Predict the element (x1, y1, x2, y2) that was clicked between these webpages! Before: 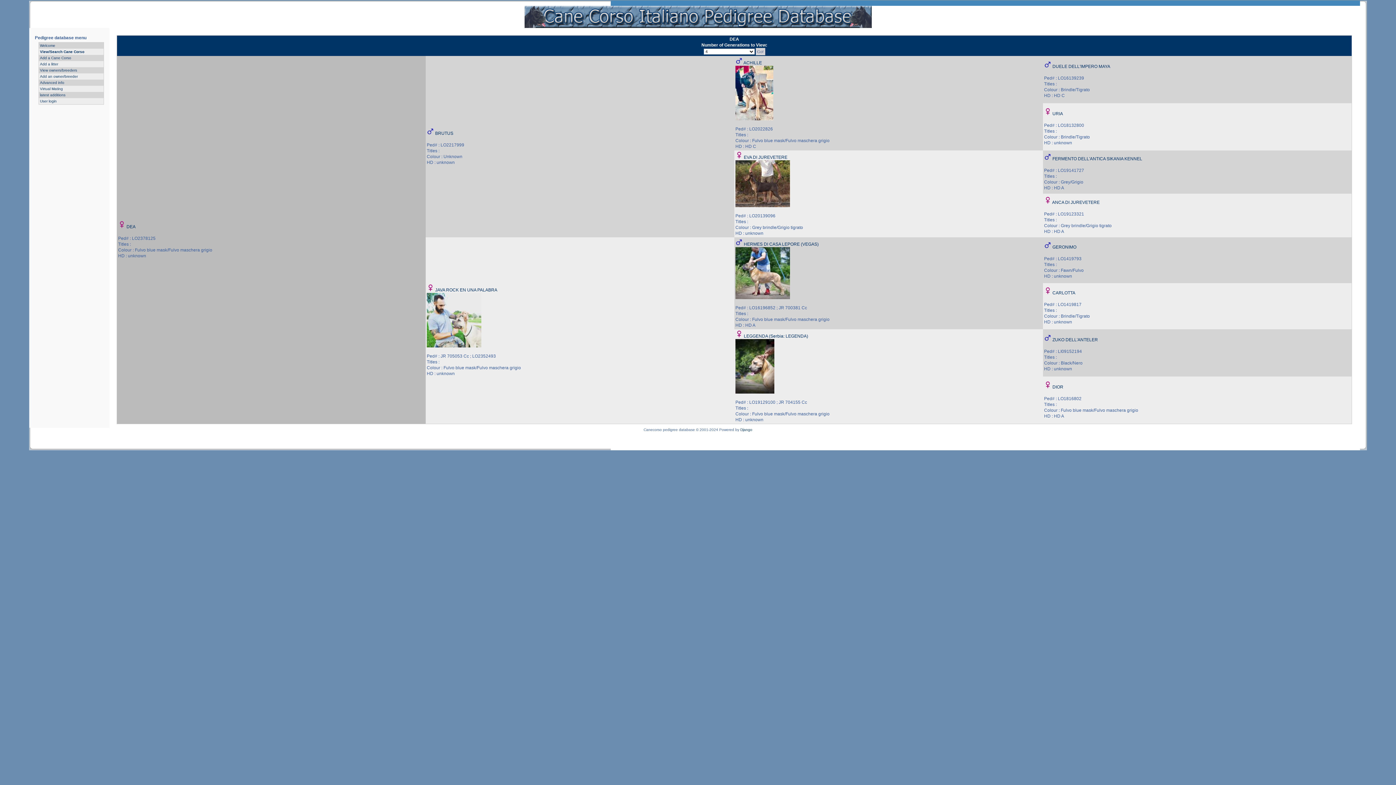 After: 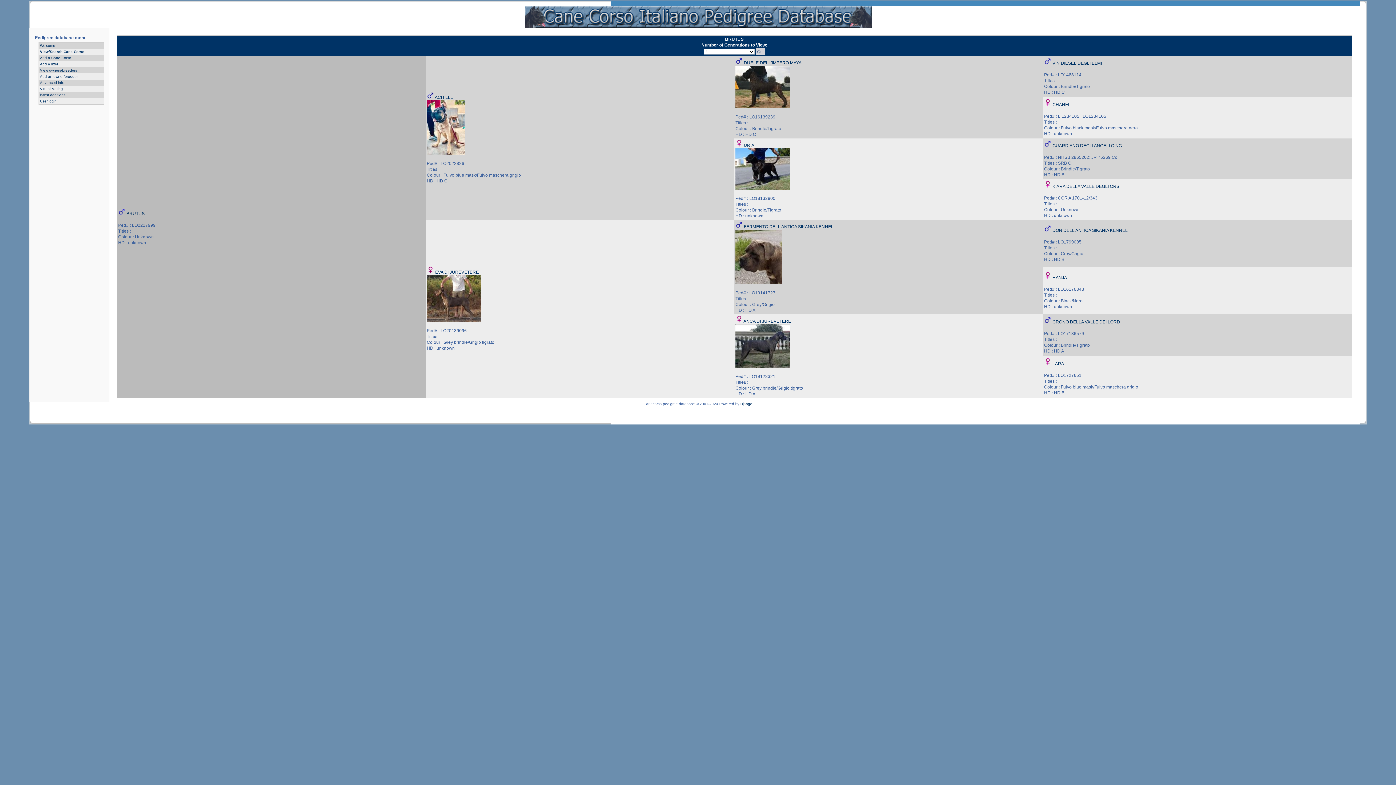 Action: label: BRUTUS bbox: (435, 130, 453, 136)